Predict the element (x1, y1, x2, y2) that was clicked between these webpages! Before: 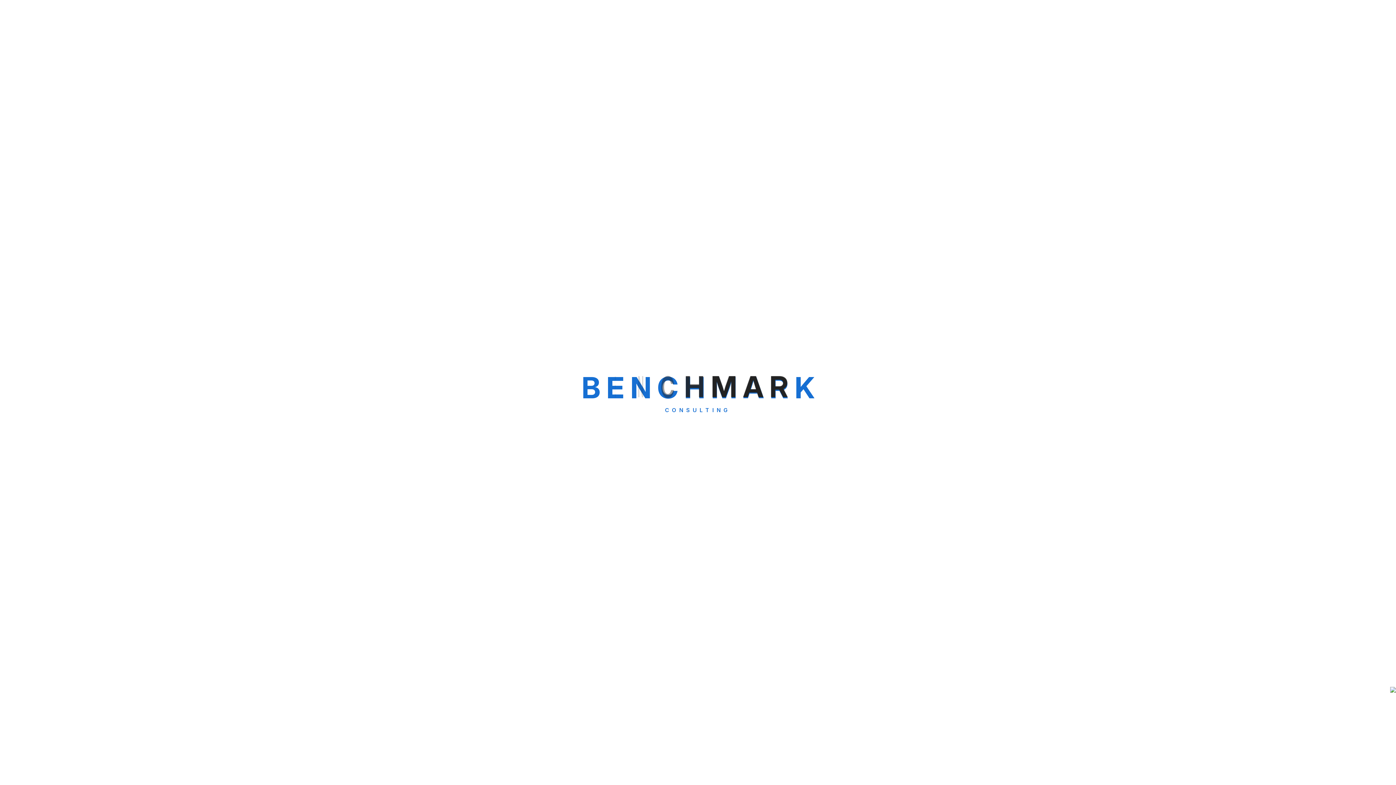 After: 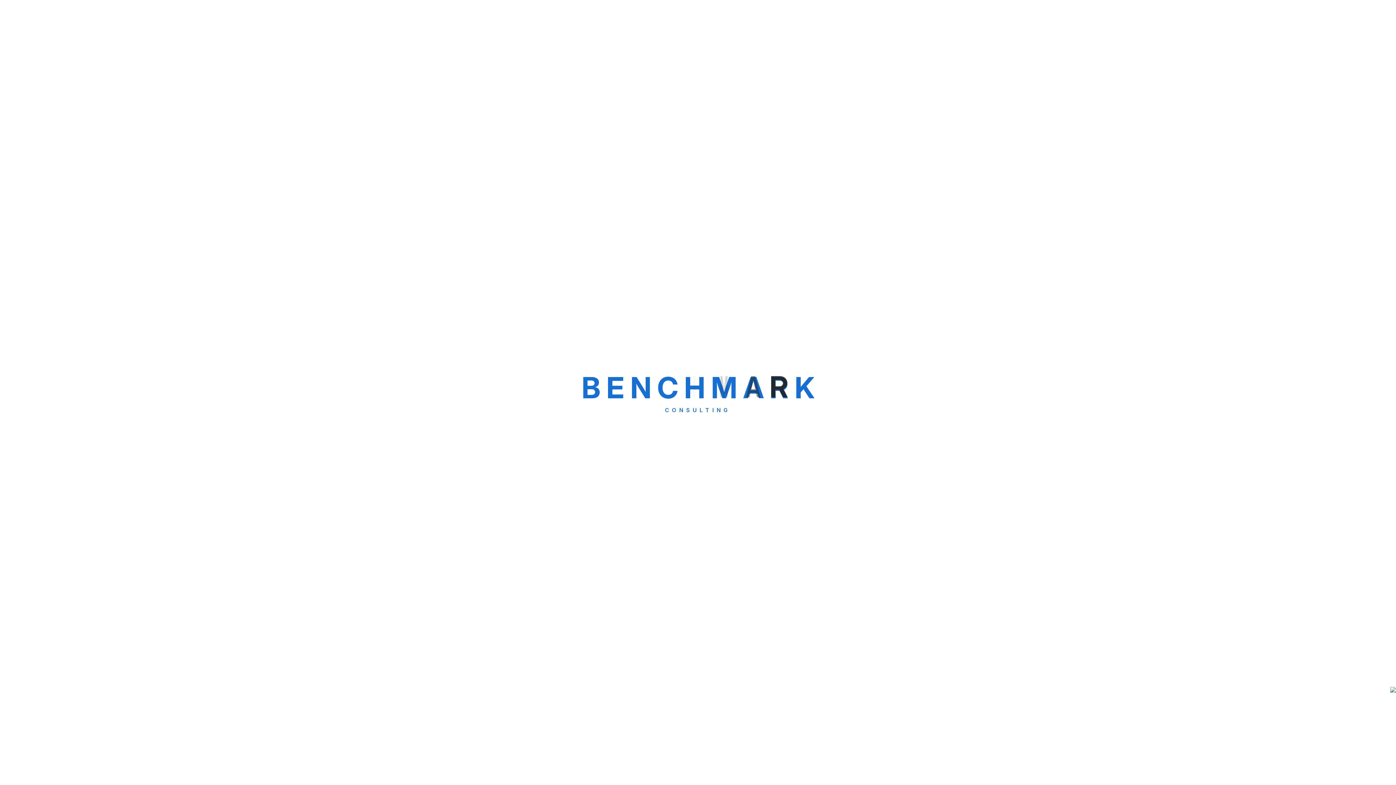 Action: bbox: (1390, 684, 1396, 694)